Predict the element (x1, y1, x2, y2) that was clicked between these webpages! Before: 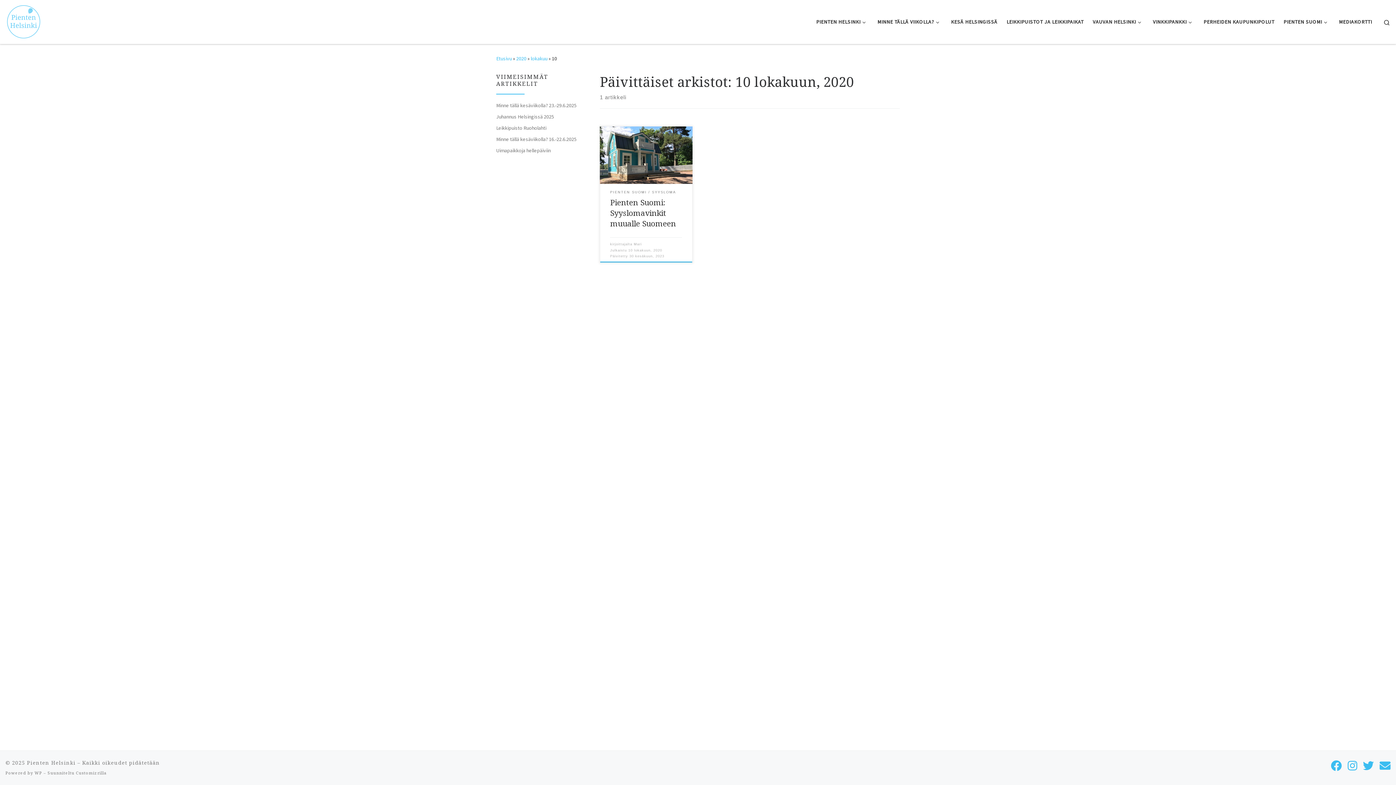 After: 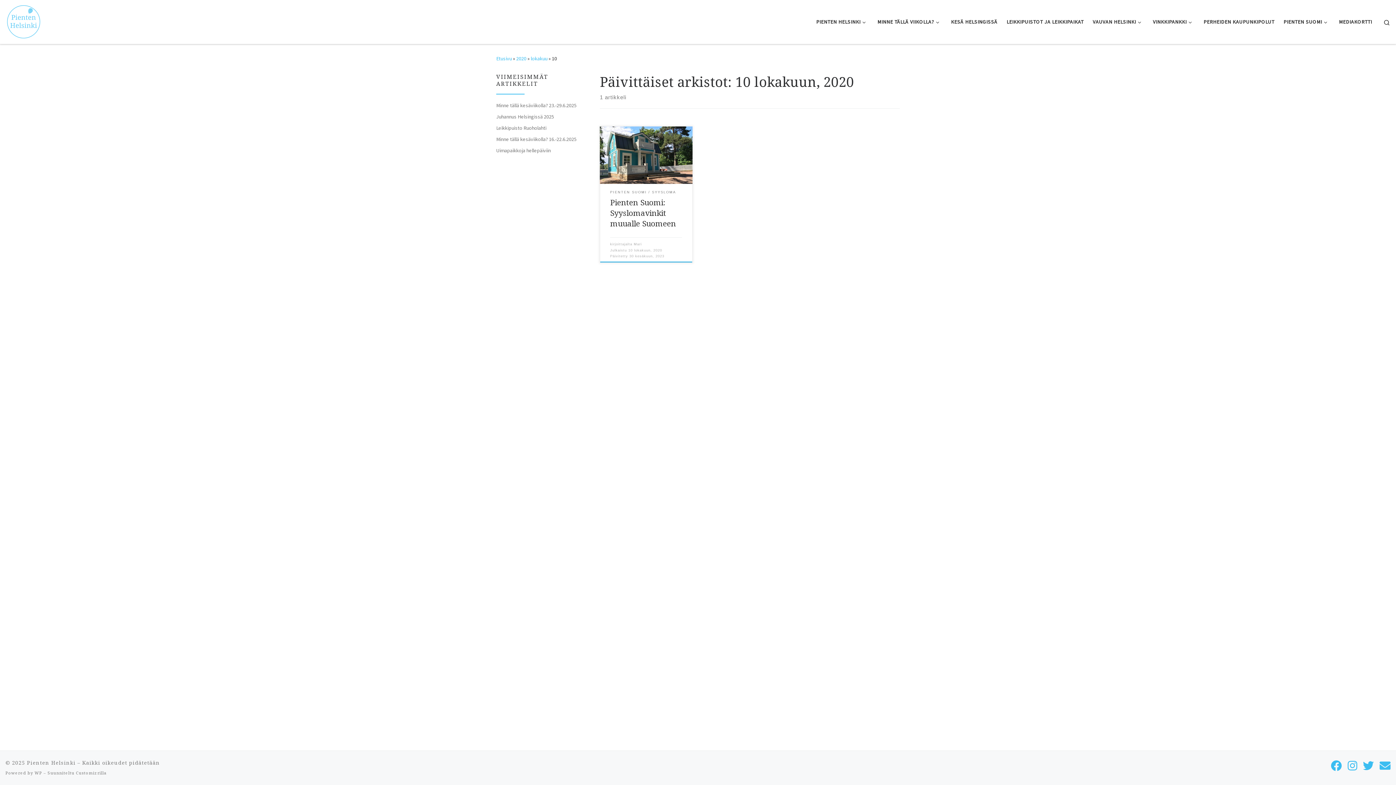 Action: bbox: (629, 254, 664, 258) label: 30 kesäkuun, 2023